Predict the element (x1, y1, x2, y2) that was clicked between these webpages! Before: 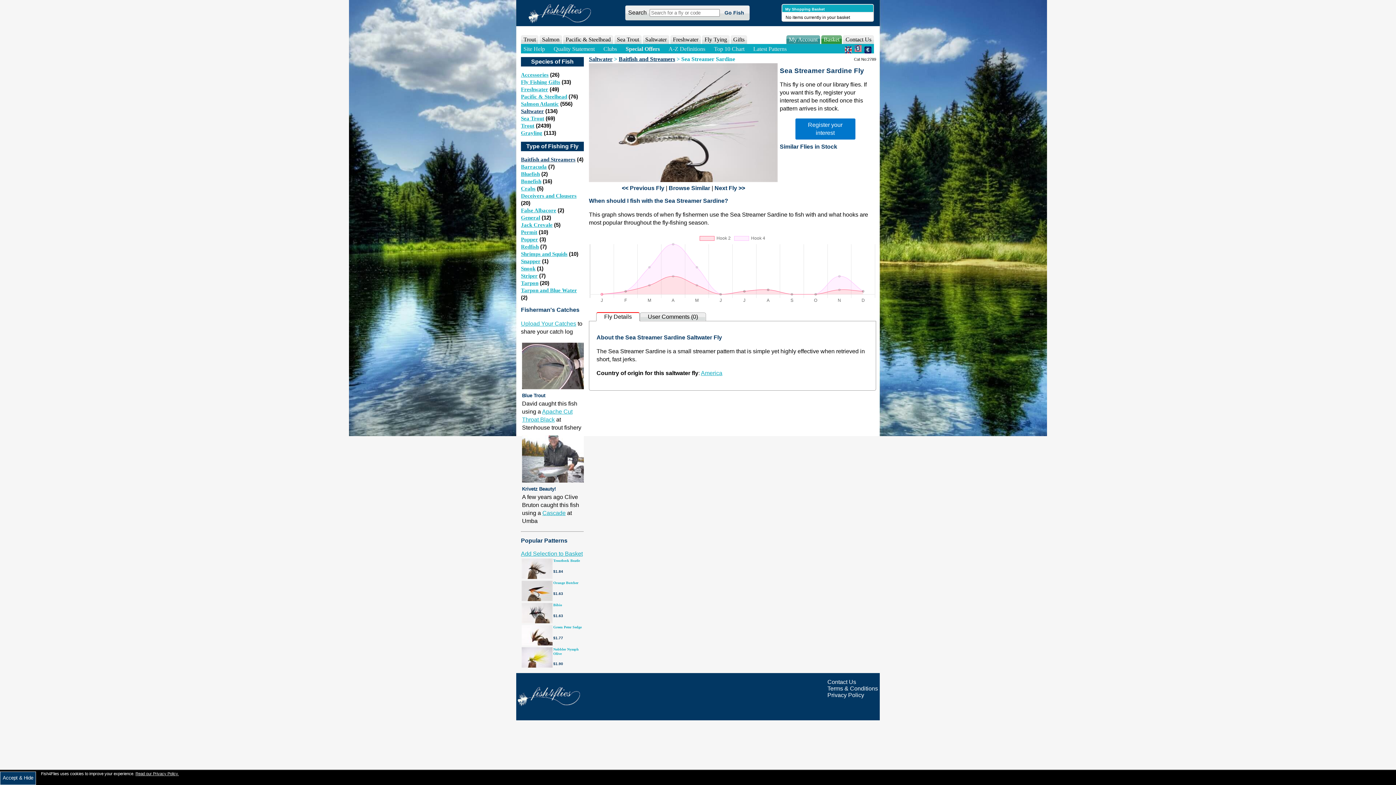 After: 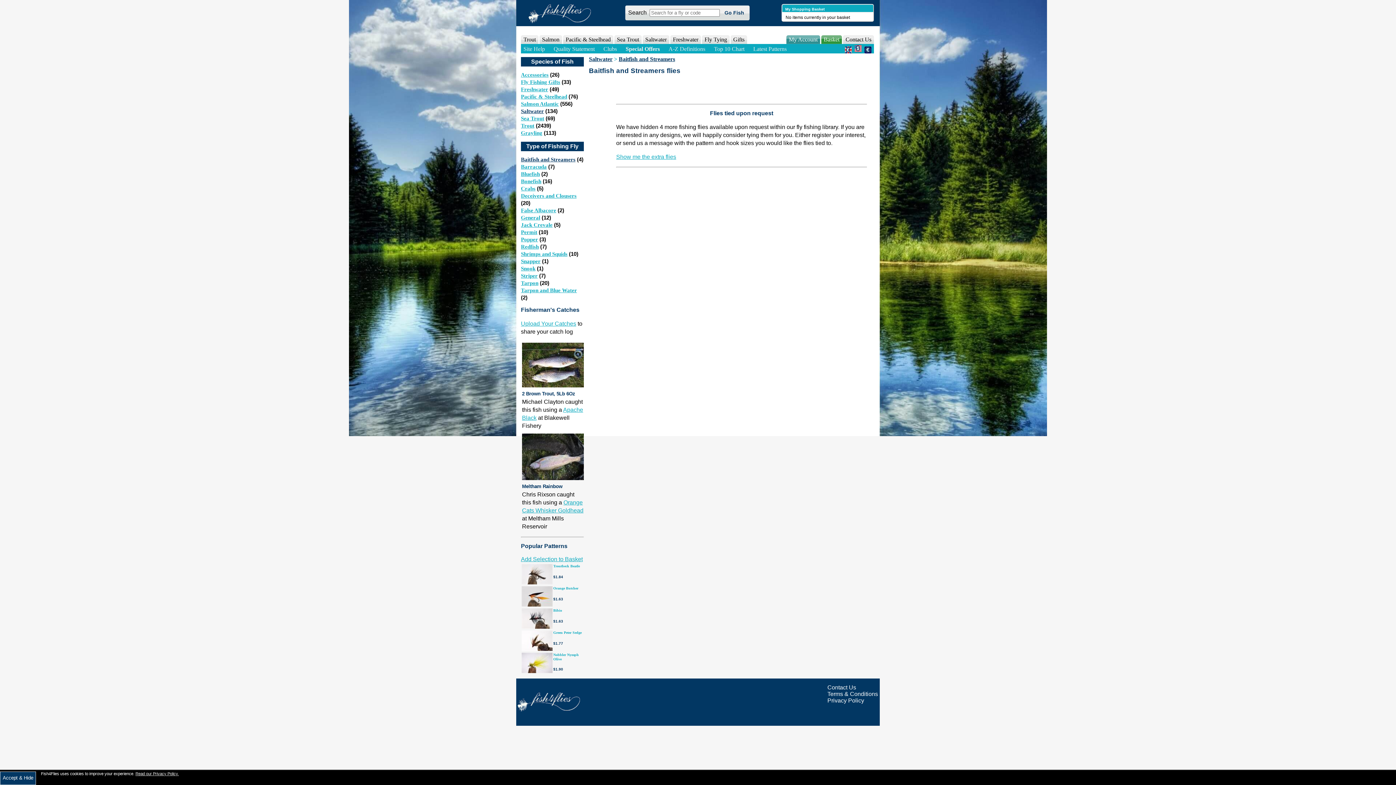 Action: bbox: (521, 156, 575, 162) label: Baitfish and Streamers